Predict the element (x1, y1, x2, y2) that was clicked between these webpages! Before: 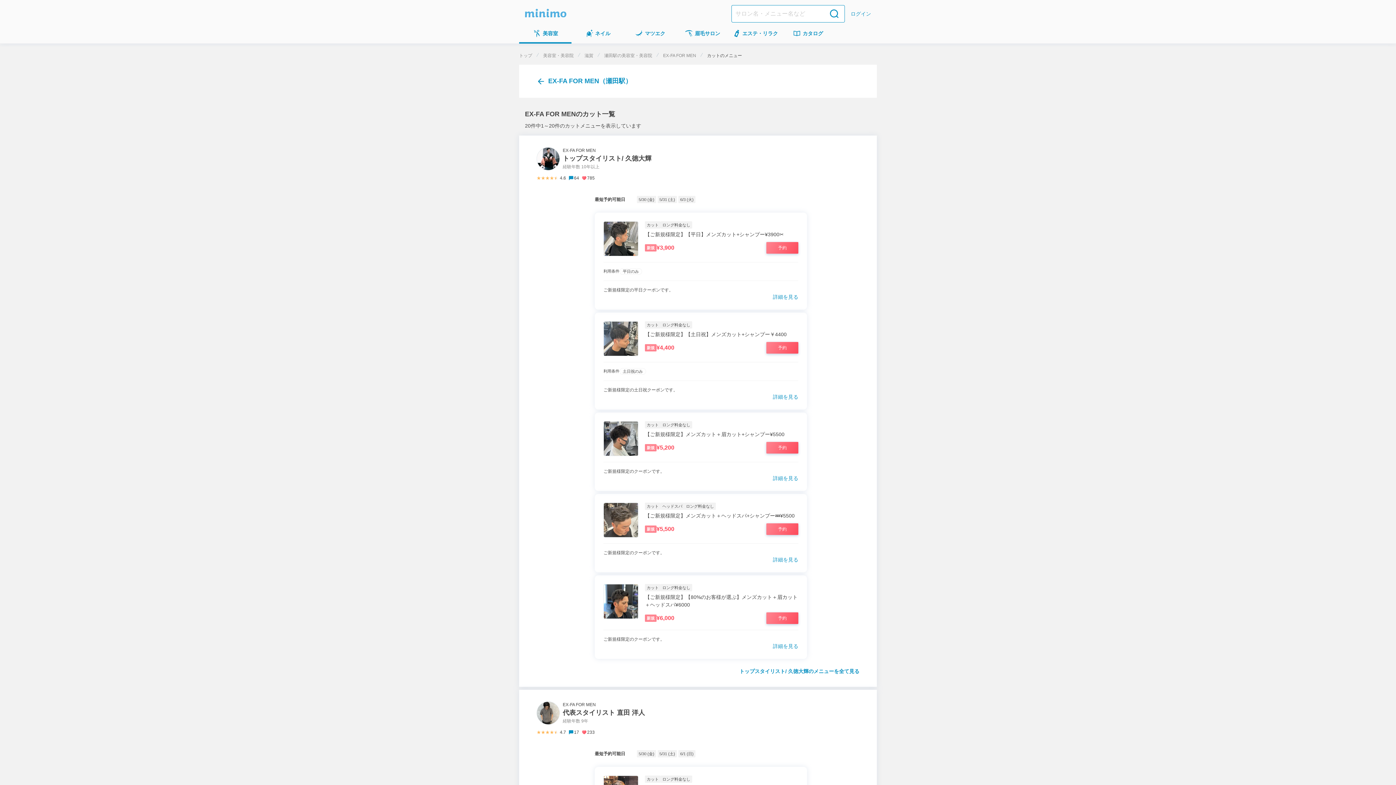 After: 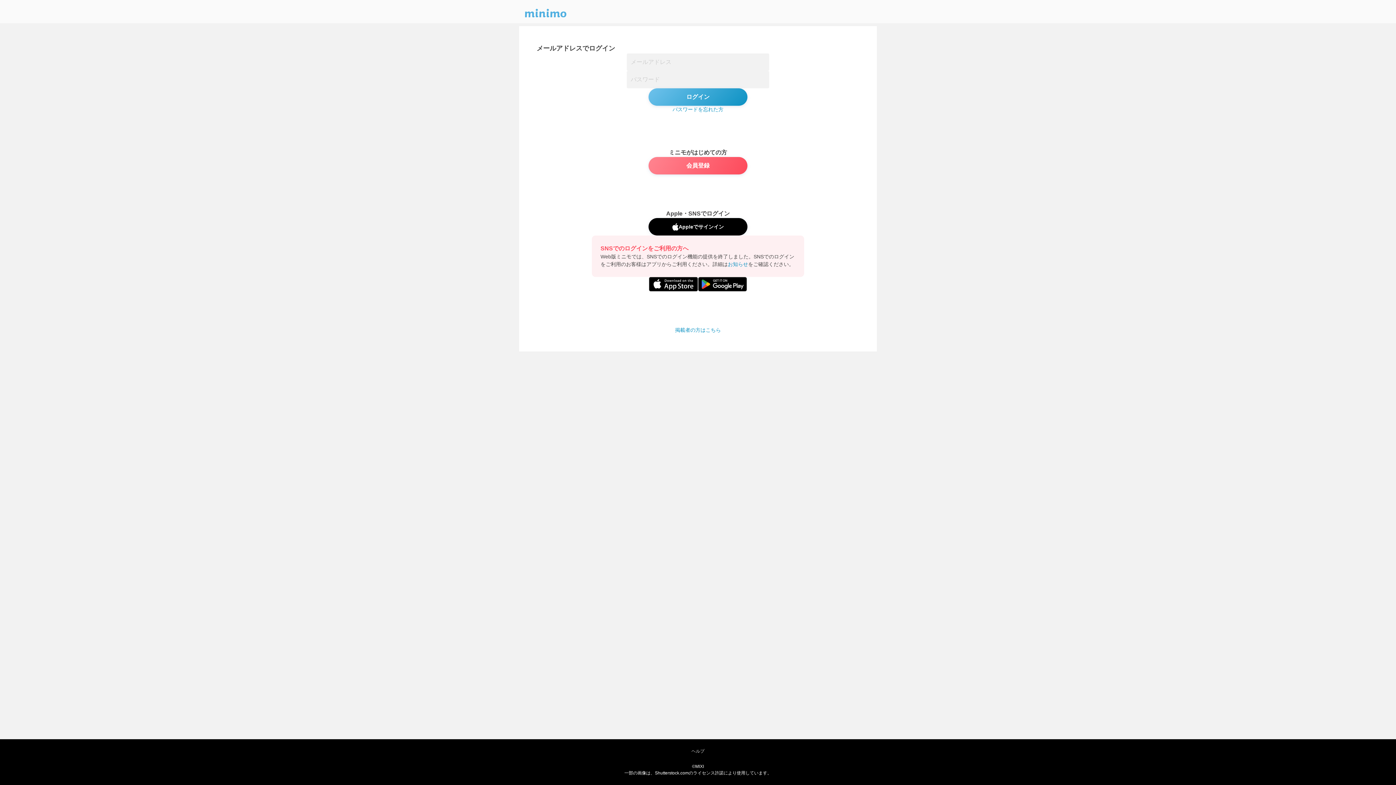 Action: label: ログイン bbox: (850, 10, 871, 17)